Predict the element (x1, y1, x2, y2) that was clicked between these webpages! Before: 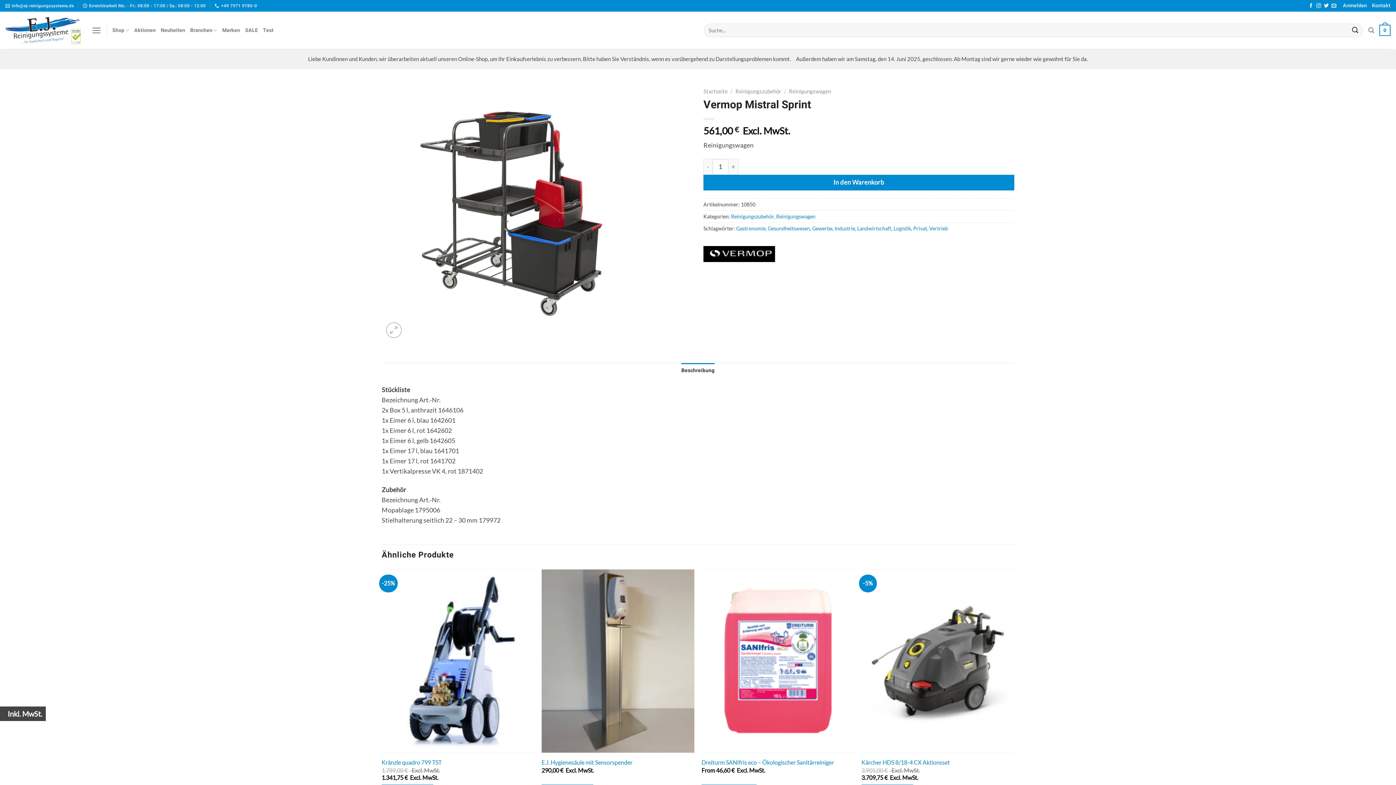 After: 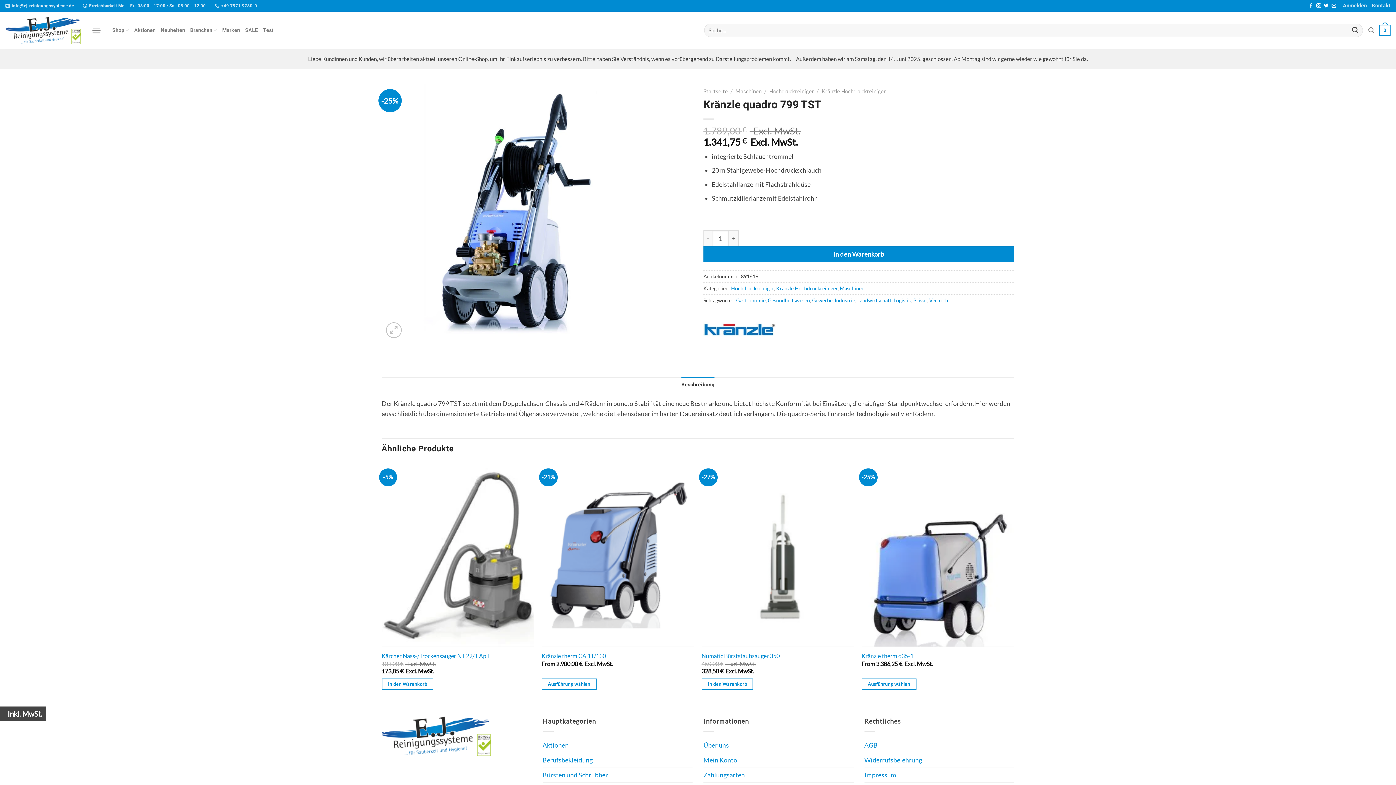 Action: bbox: (381, 759, 441, 766) label: Kränzle quadro 799 TST